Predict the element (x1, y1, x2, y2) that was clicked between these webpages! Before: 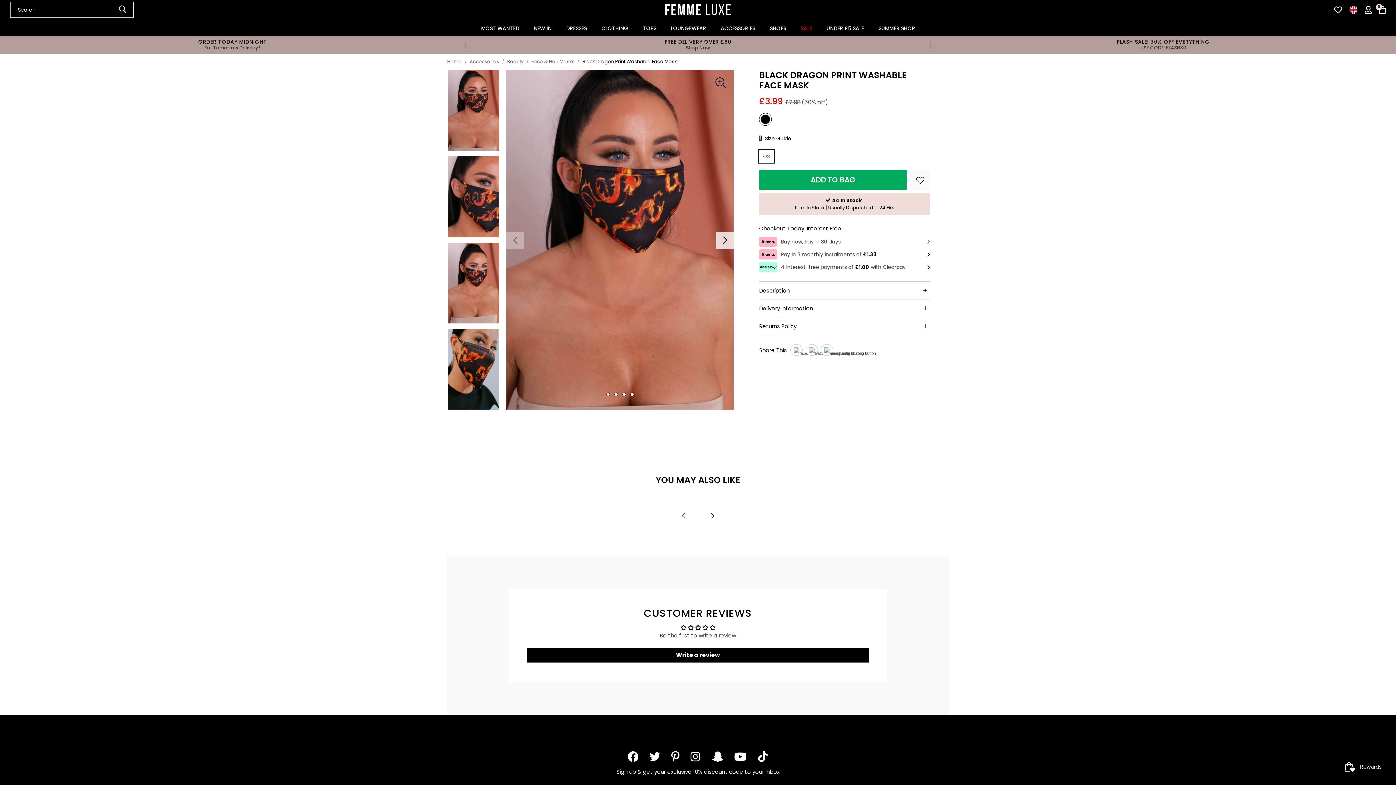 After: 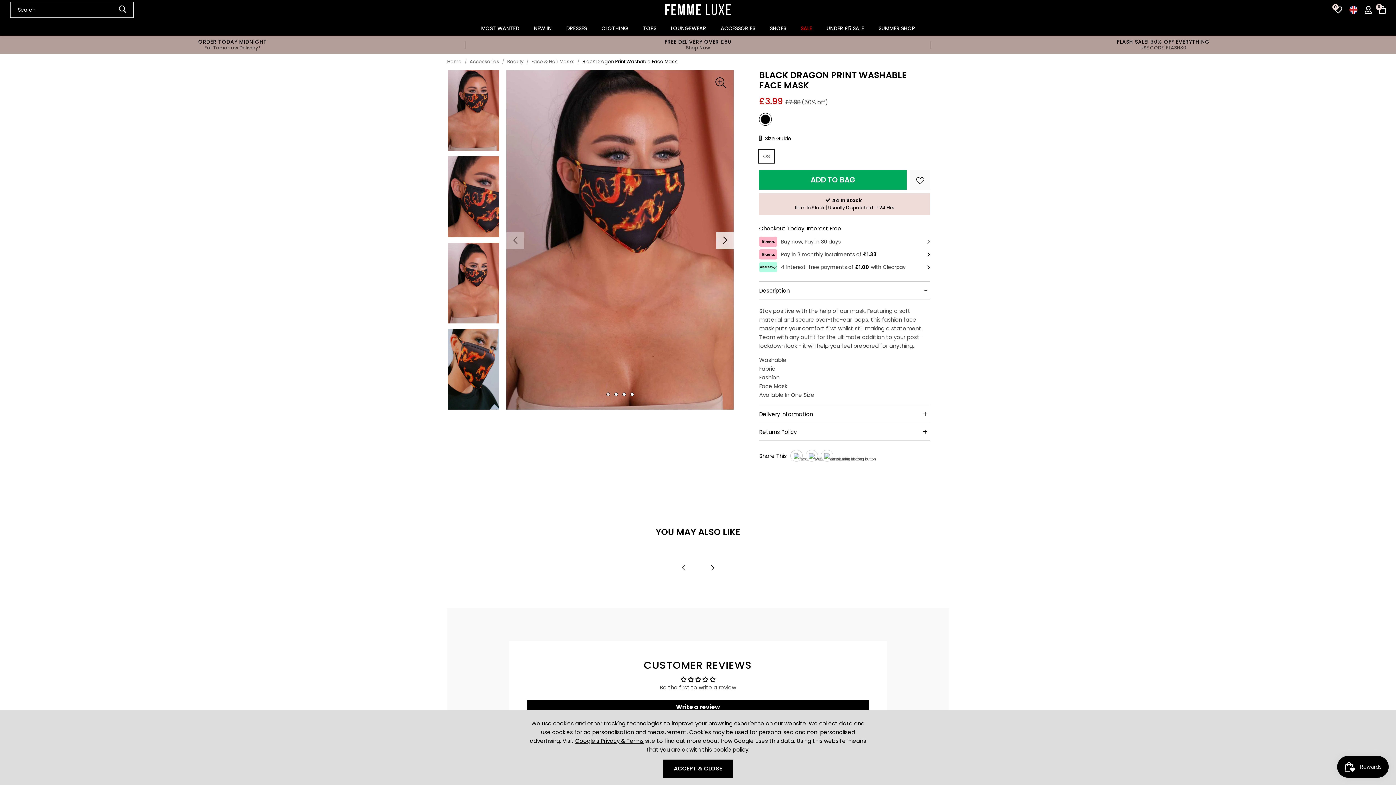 Action: label: Description bbox: (759, 281, 930, 299)